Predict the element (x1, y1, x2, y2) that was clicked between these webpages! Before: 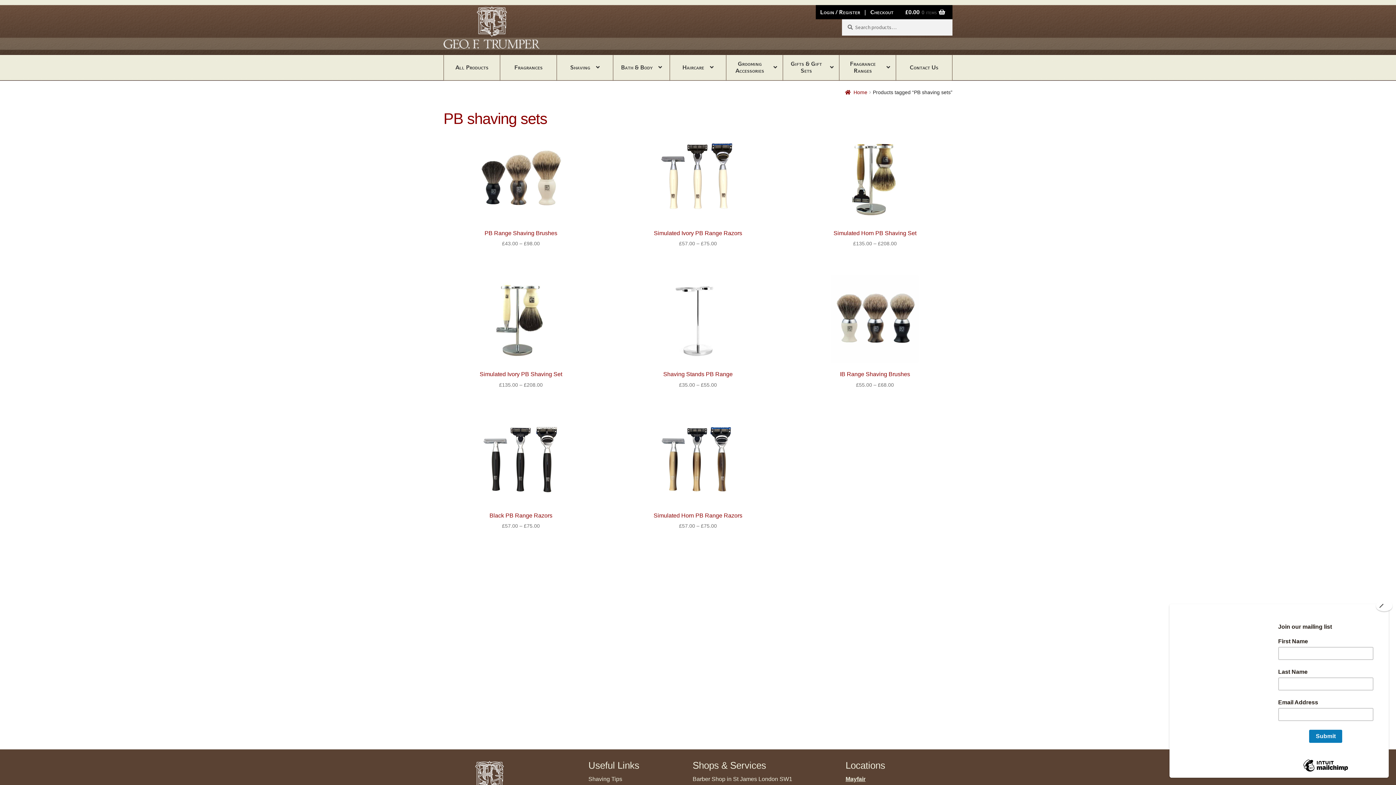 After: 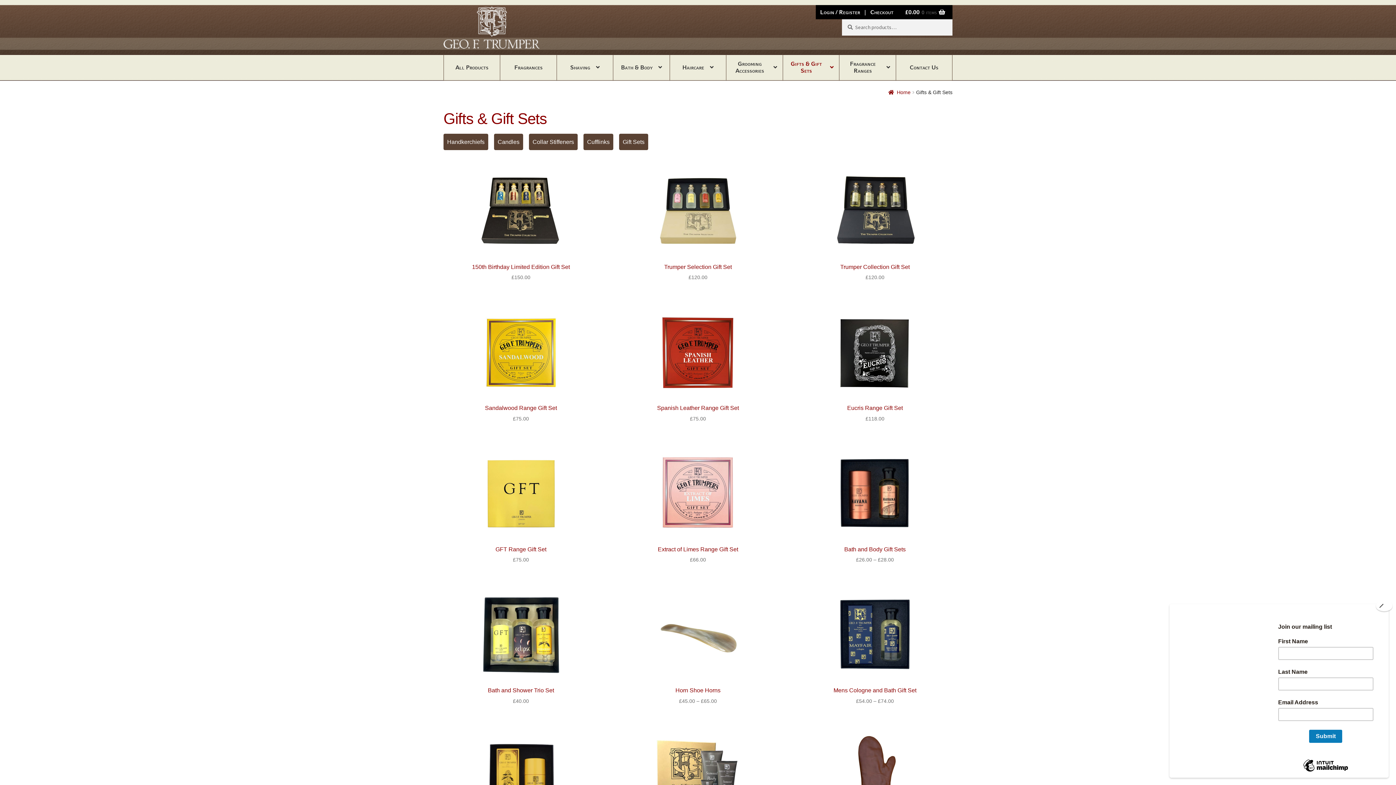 Action: bbox: (783, 54, 839, 80) label: Gifts & Gift Sets